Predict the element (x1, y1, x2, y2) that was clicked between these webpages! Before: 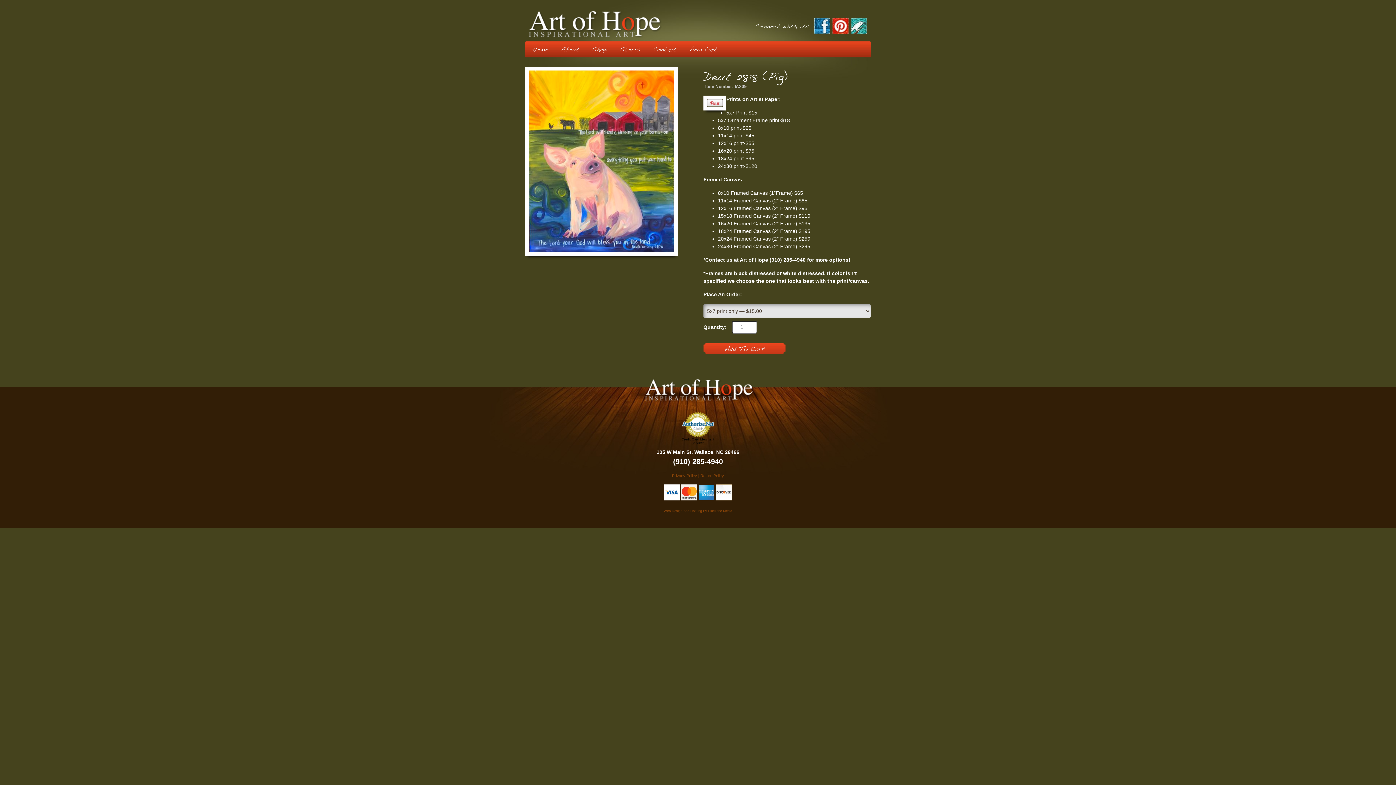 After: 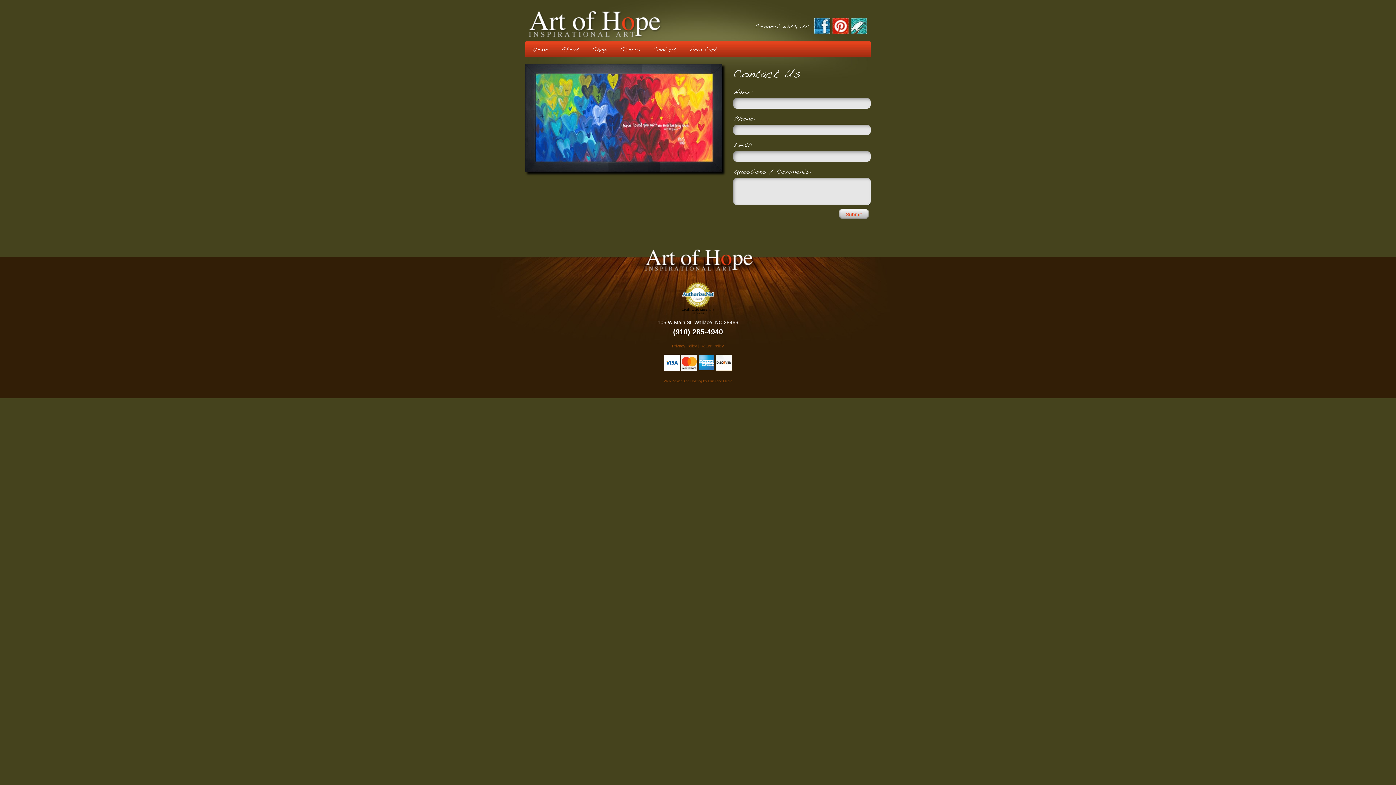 Action: label: Contact bbox: (650, 41, 679, 57)